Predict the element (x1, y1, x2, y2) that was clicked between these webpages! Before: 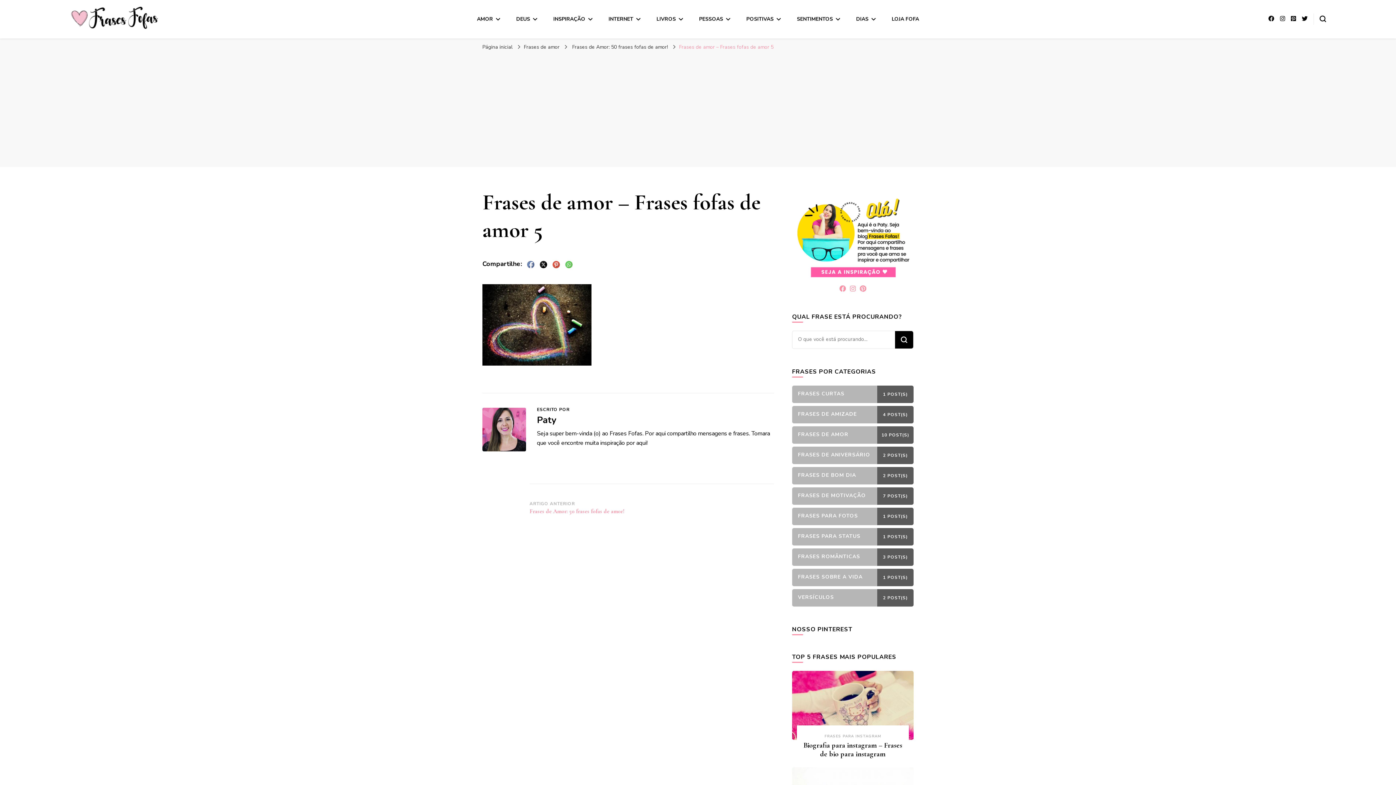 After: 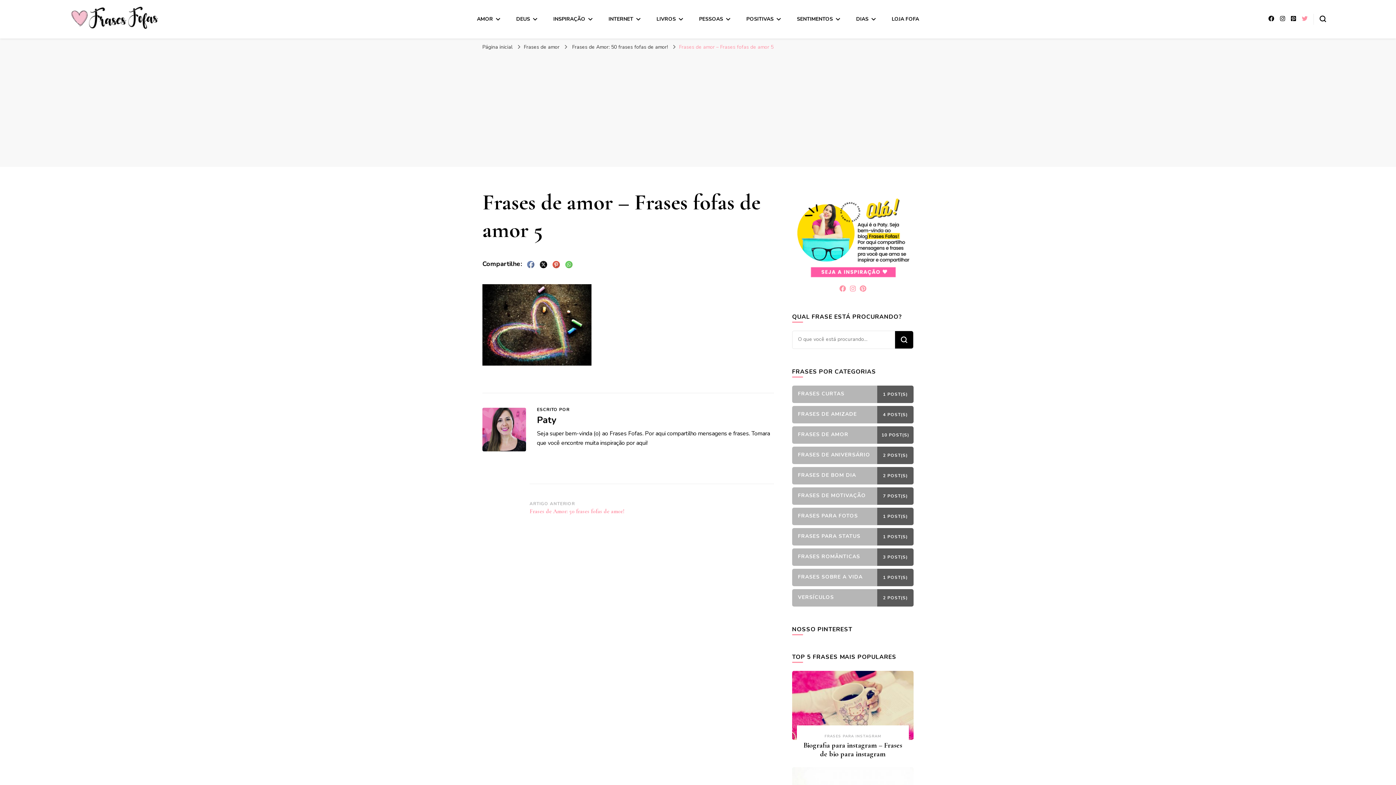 Action: bbox: (1302, 14, 1307, 22)